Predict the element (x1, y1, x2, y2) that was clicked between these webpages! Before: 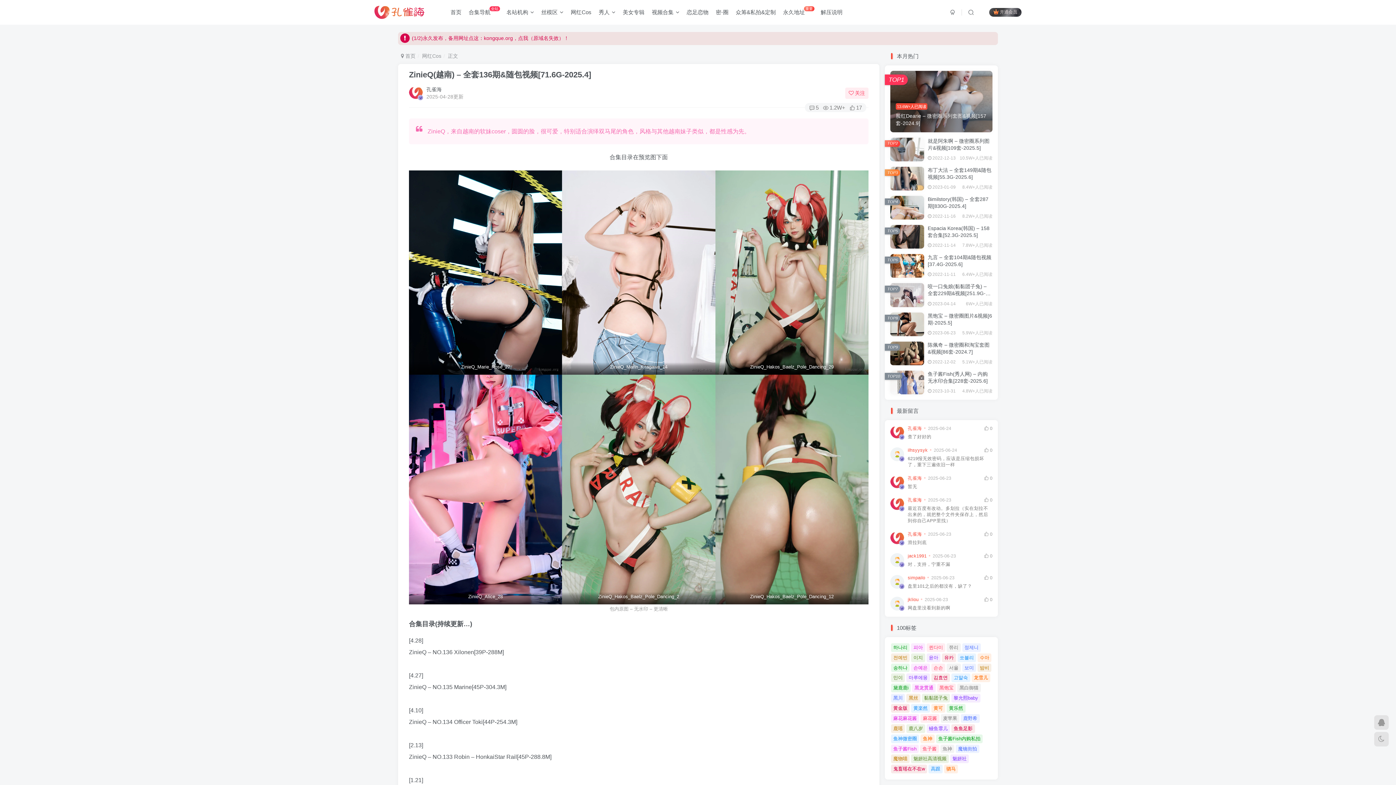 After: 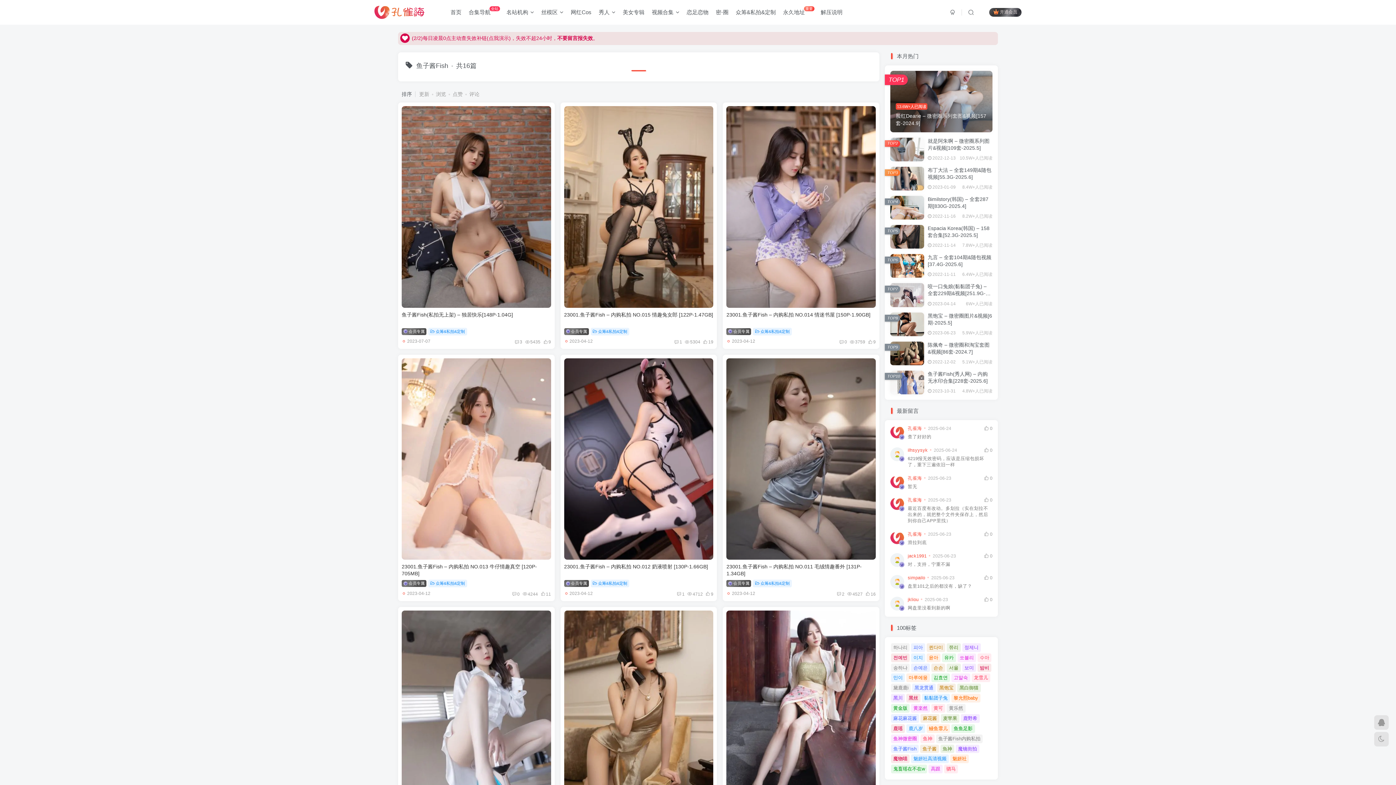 Action: bbox: (891, 744, 919, 753) label: 鱼子酱Fish